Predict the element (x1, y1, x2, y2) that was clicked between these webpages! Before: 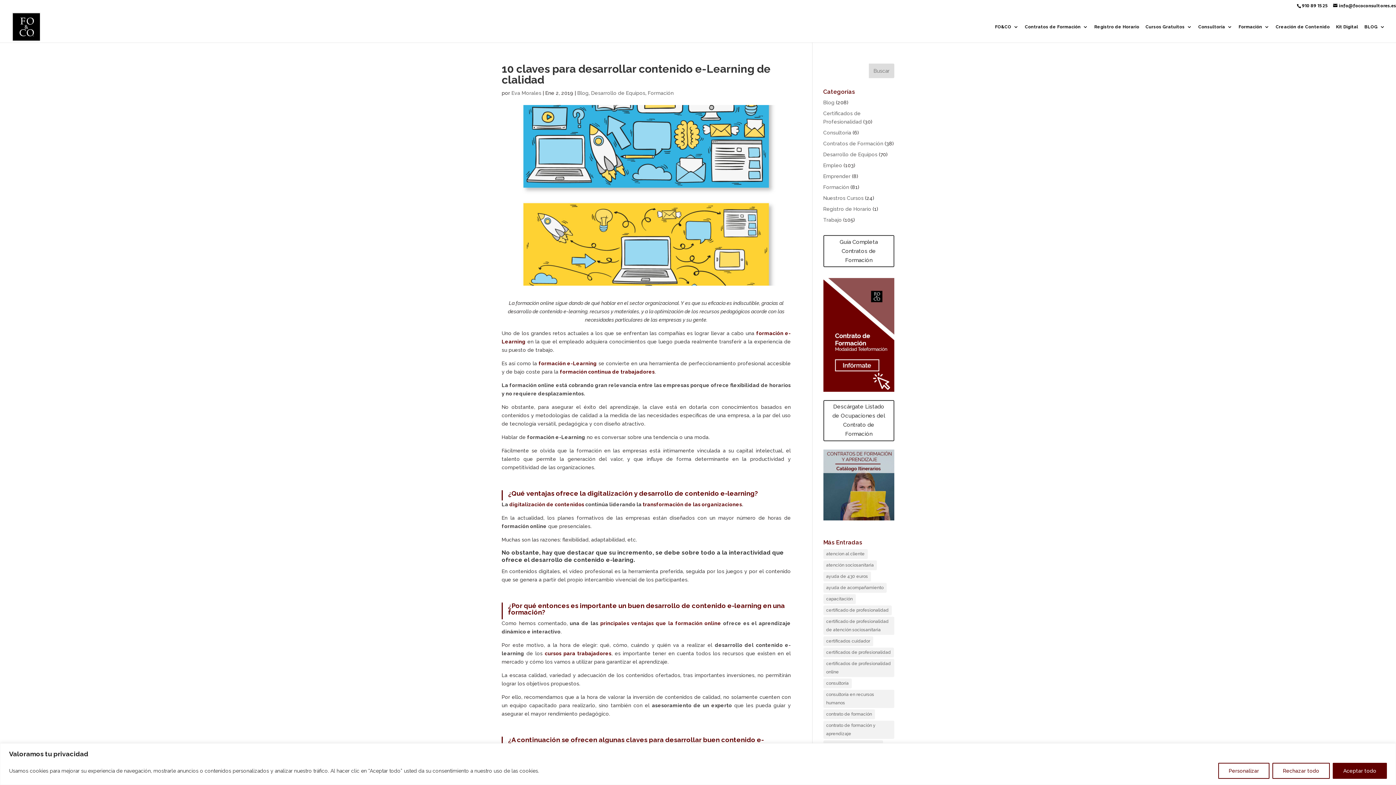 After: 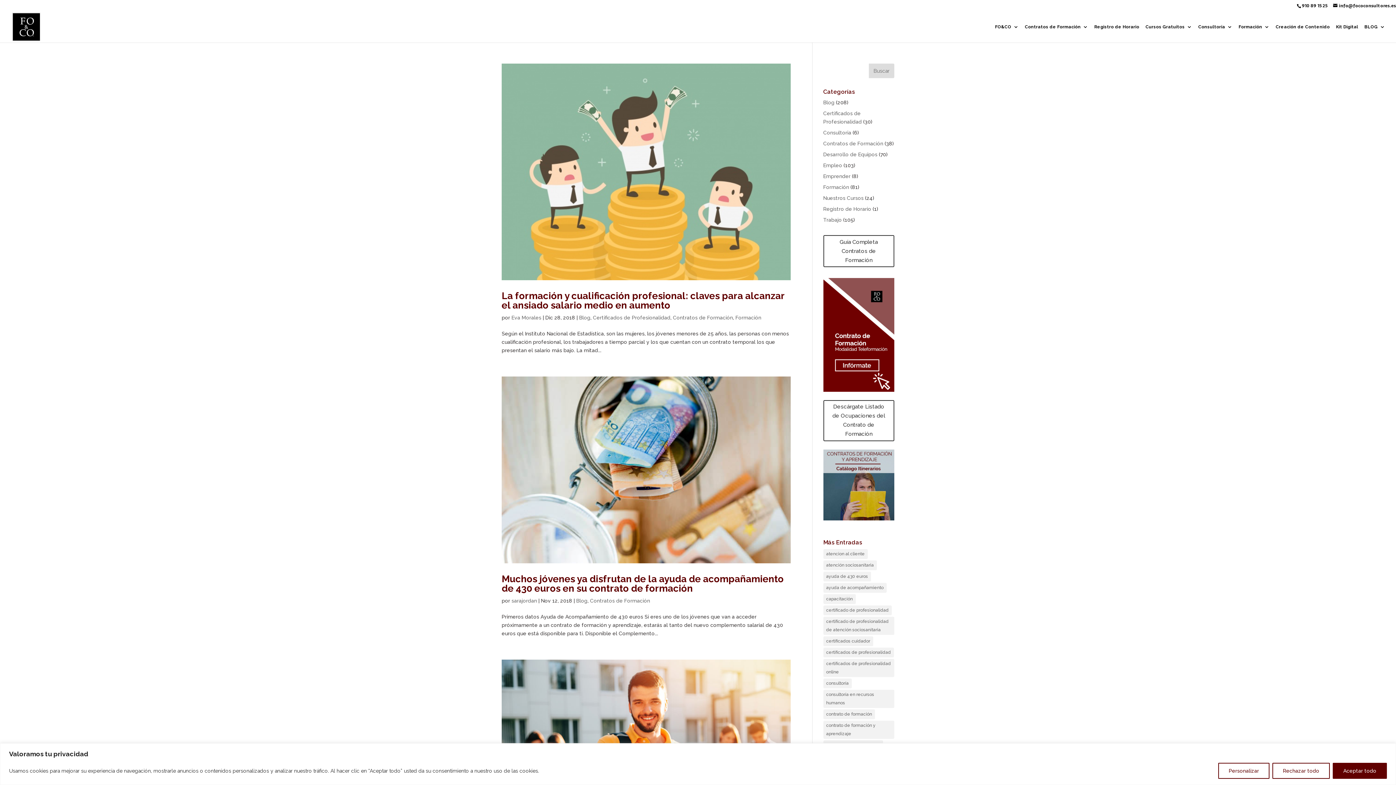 Action: bbox: (823, 572, 871, 581) label: ayuda de 430 euros (5 elementos)